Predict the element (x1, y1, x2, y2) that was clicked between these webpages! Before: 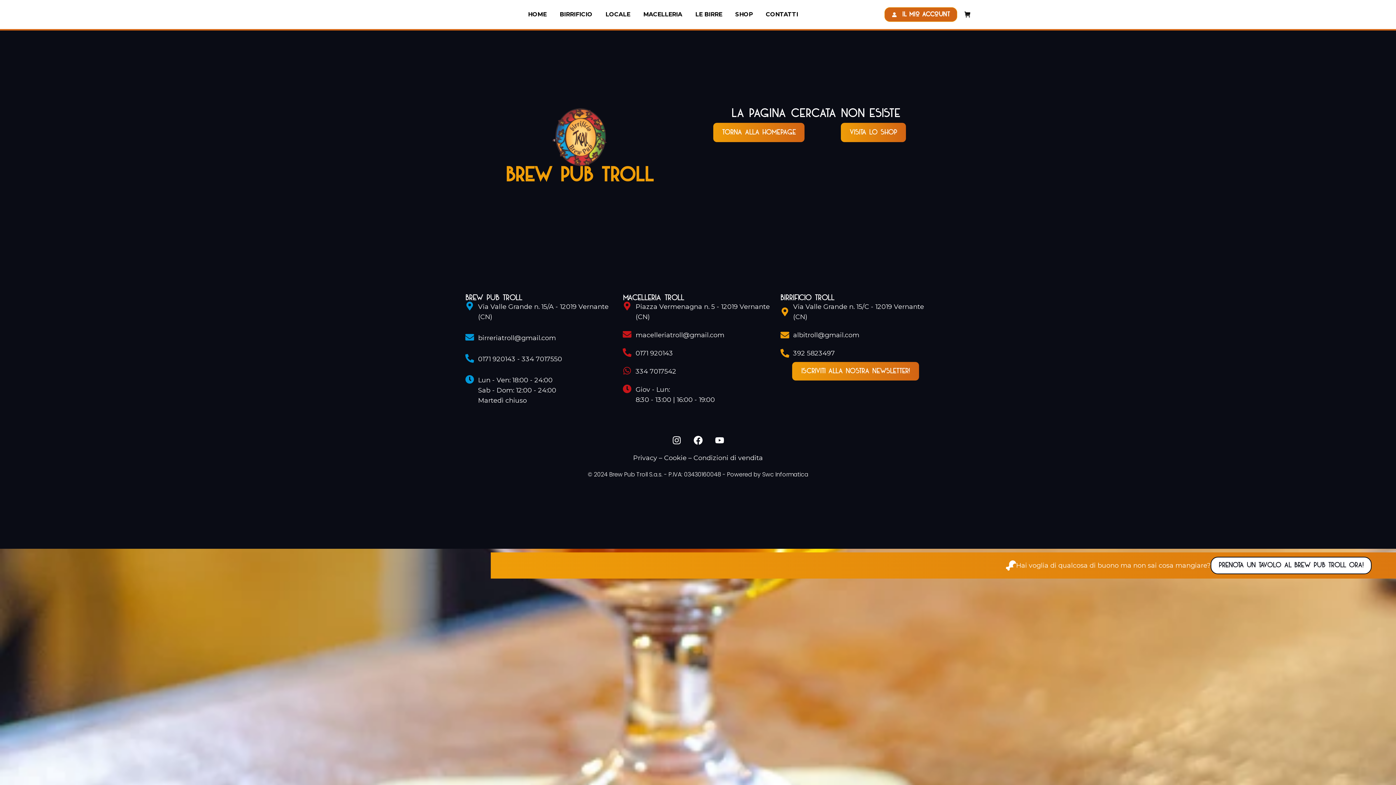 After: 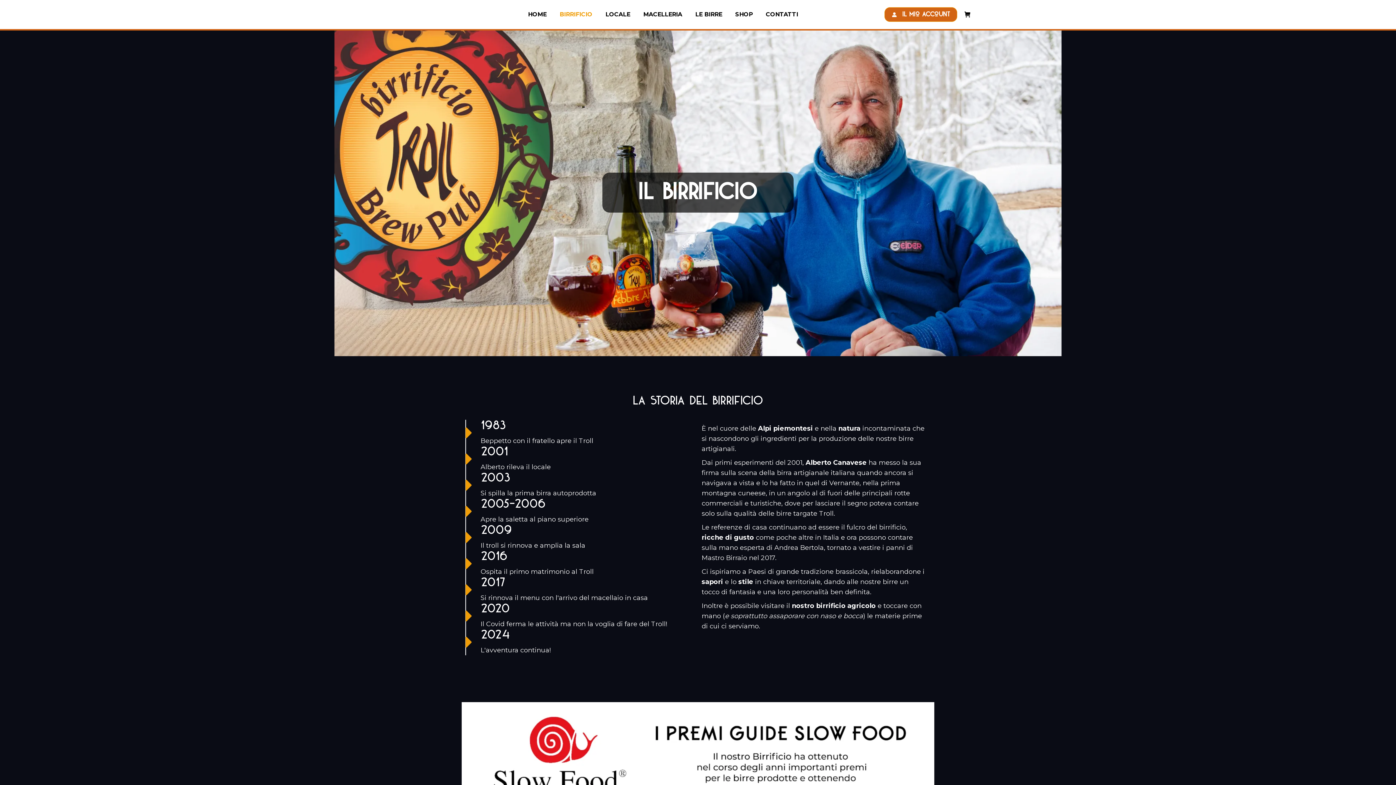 Action: bbox: (558, 6, 594, 22) label: BIRRIFICIO